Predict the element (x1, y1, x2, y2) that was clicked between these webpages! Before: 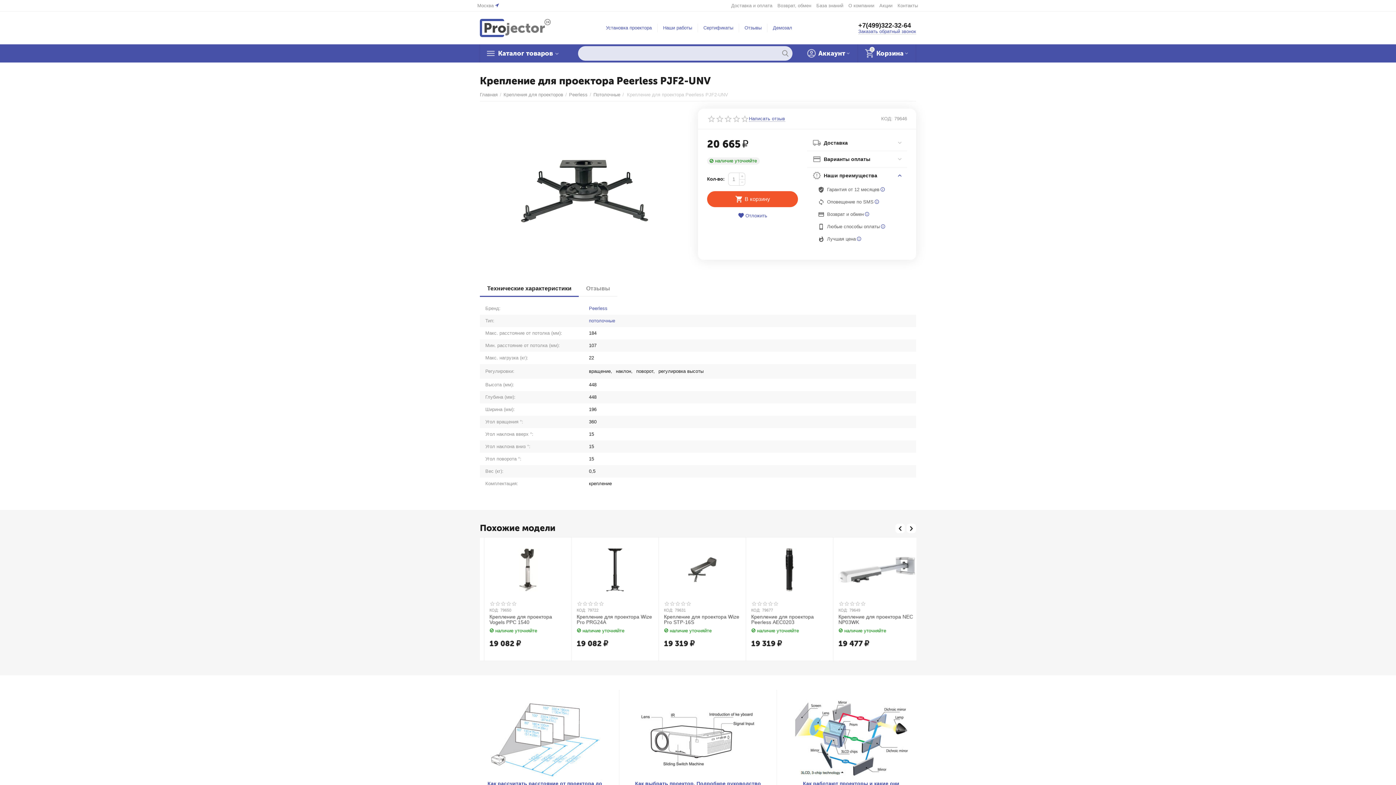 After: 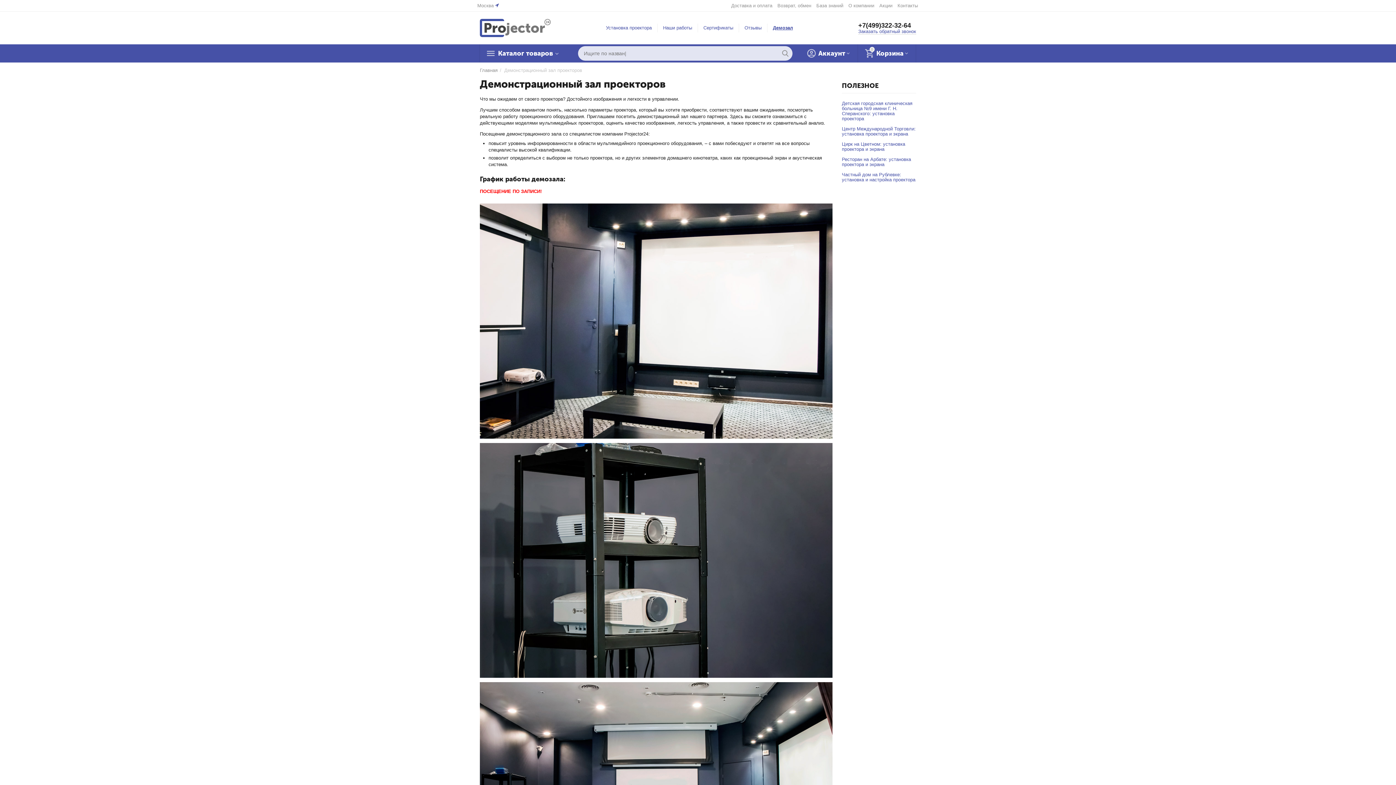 Action: bbox: (773, 24, 792, 31) label: Демозал